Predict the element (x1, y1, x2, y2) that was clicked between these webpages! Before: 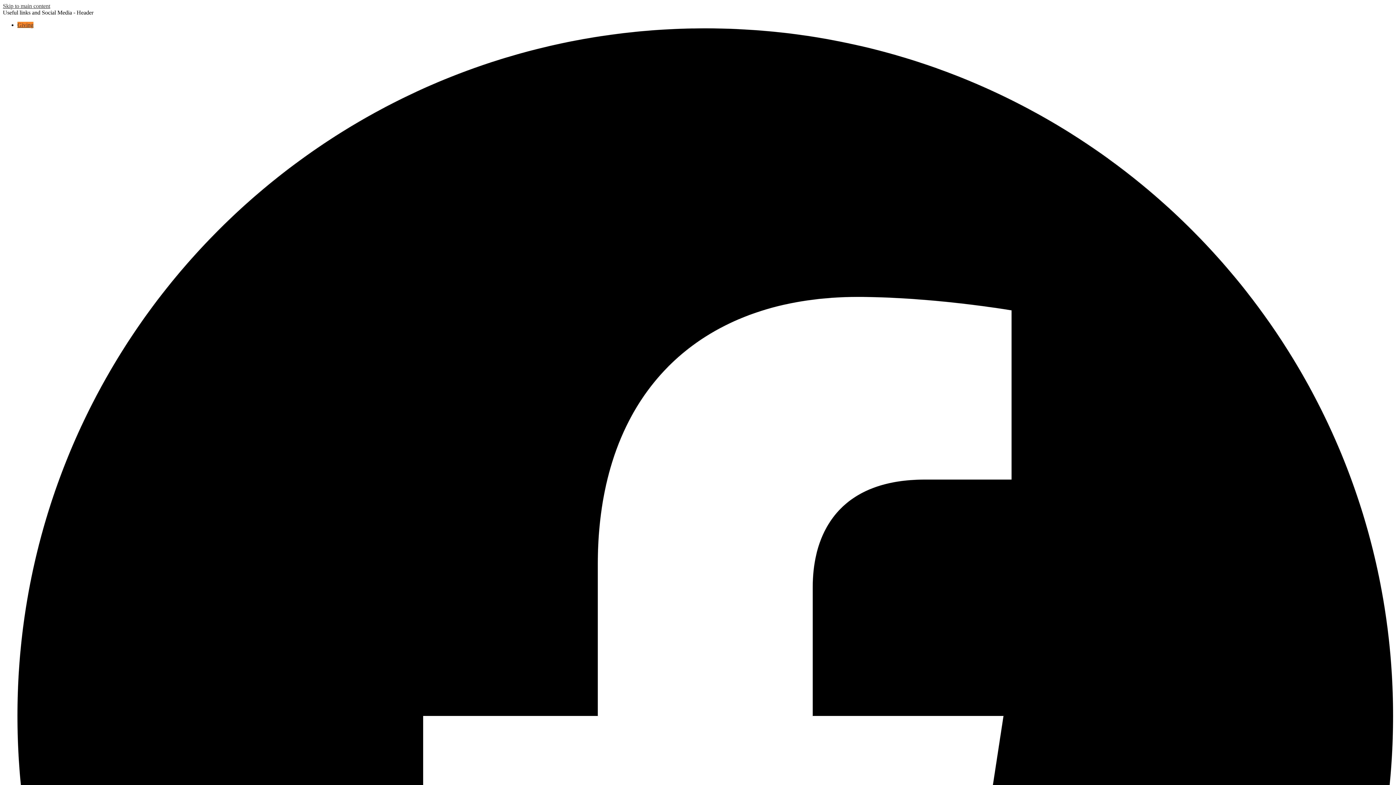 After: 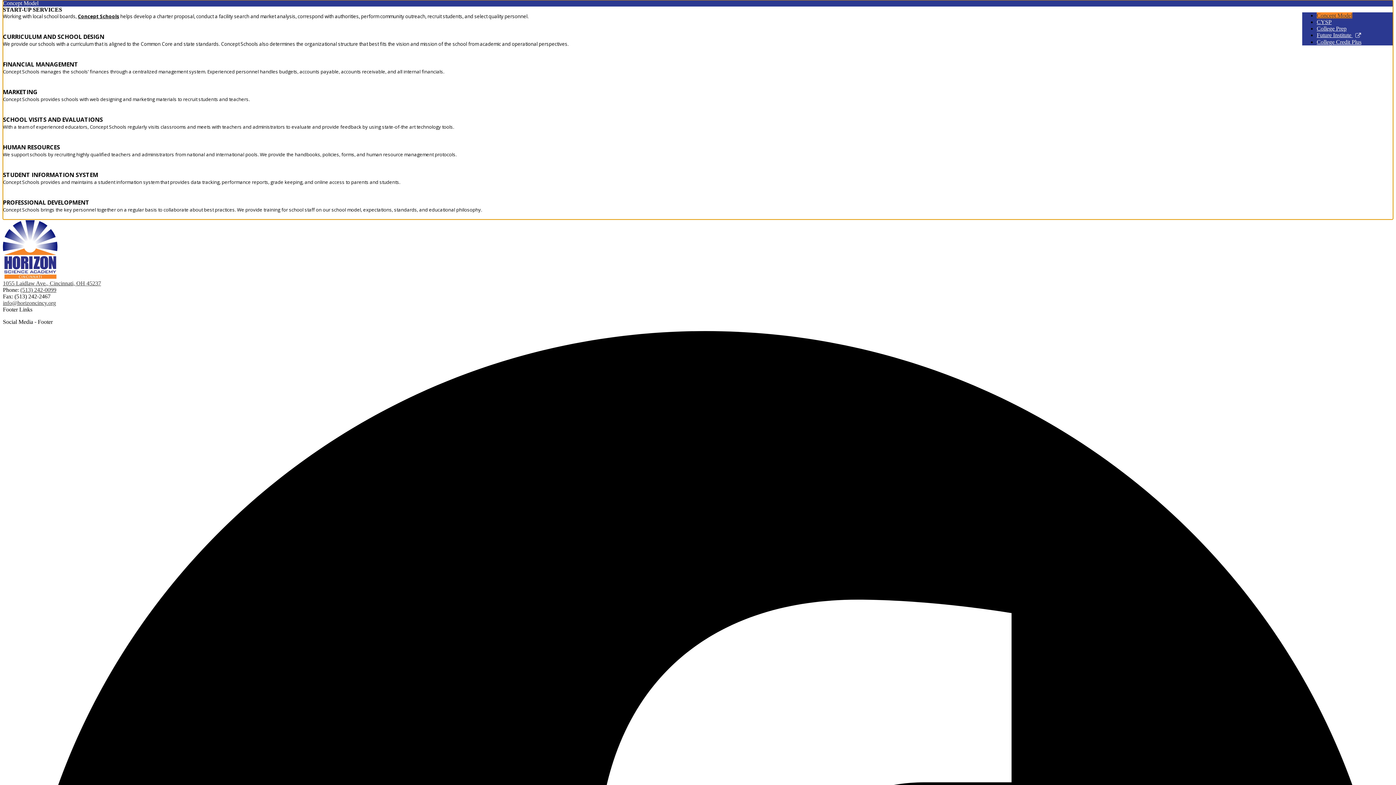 Action: bbox: (2, 2, 50, 9) label: Skip to main content